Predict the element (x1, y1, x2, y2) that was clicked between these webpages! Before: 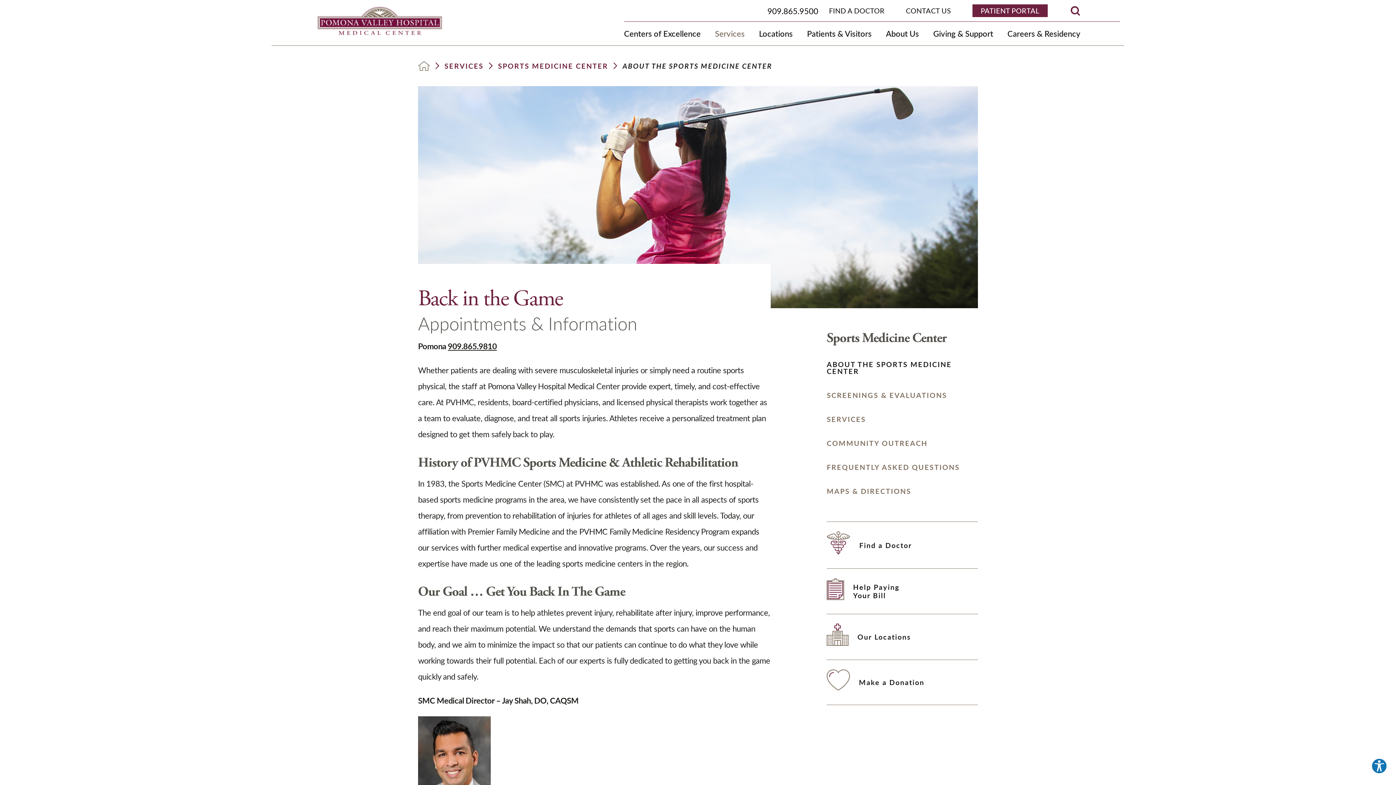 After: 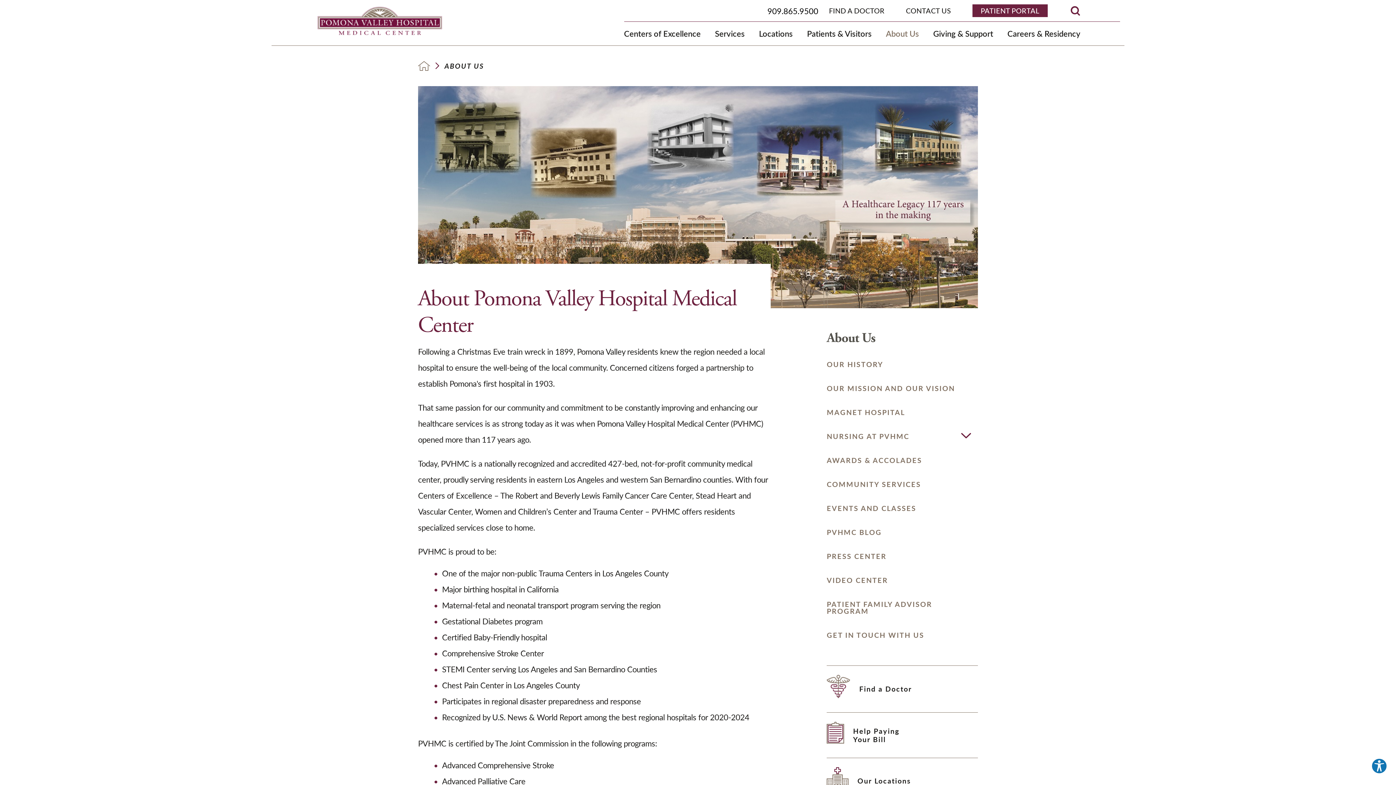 Action: bbox: (886, 21, 919, 45) label: About Us